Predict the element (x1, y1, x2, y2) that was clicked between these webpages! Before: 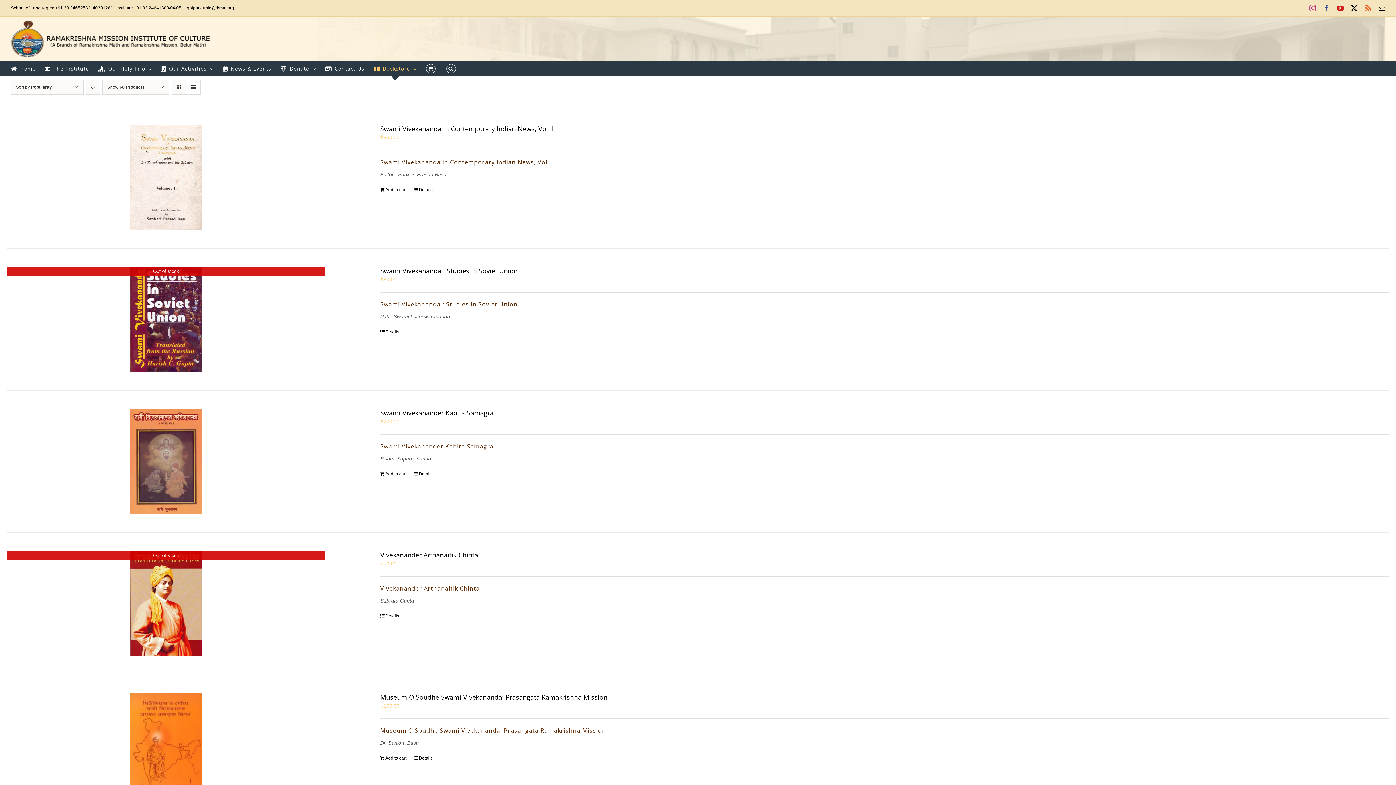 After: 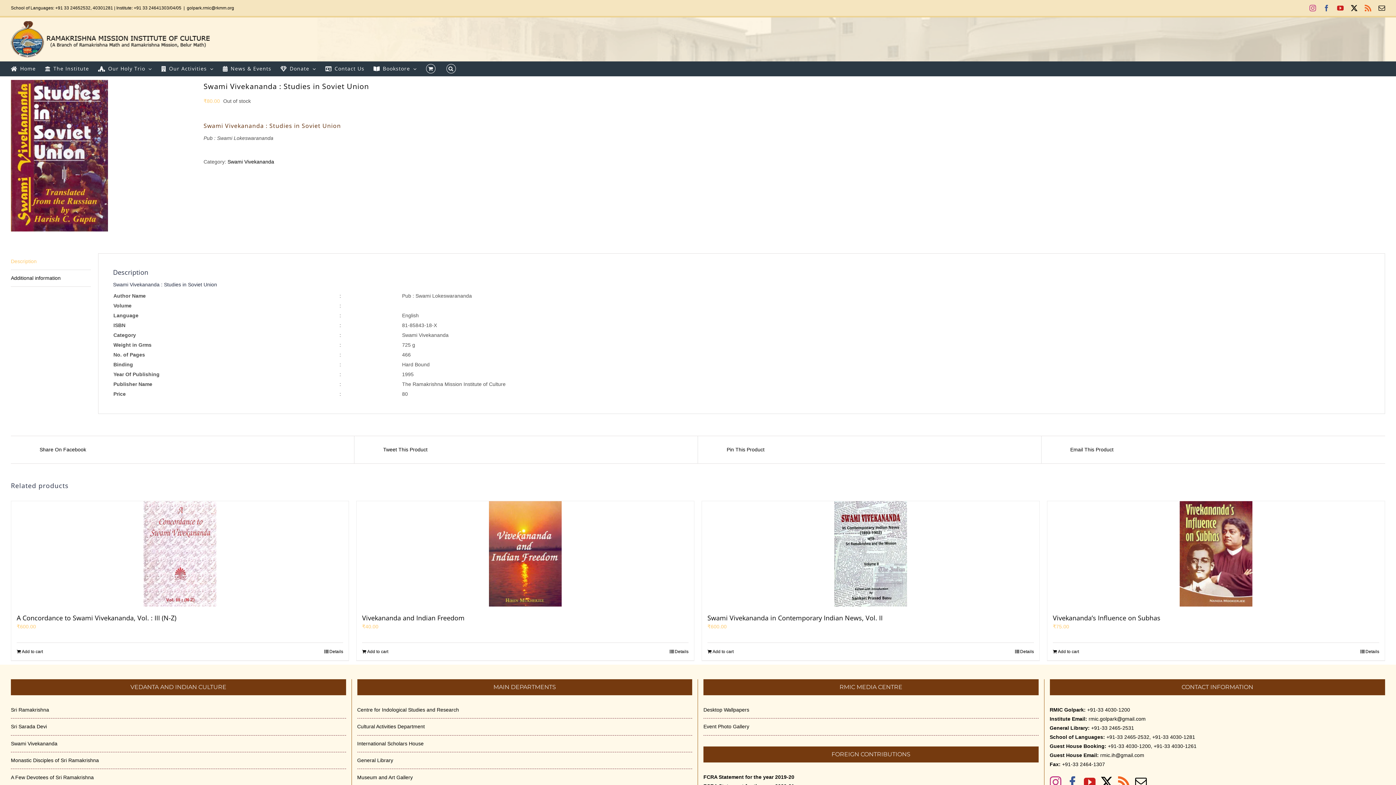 Action: label: Swami Vivekananda : Studies in Soviet Union bbox: (380, 266, 517, 275)